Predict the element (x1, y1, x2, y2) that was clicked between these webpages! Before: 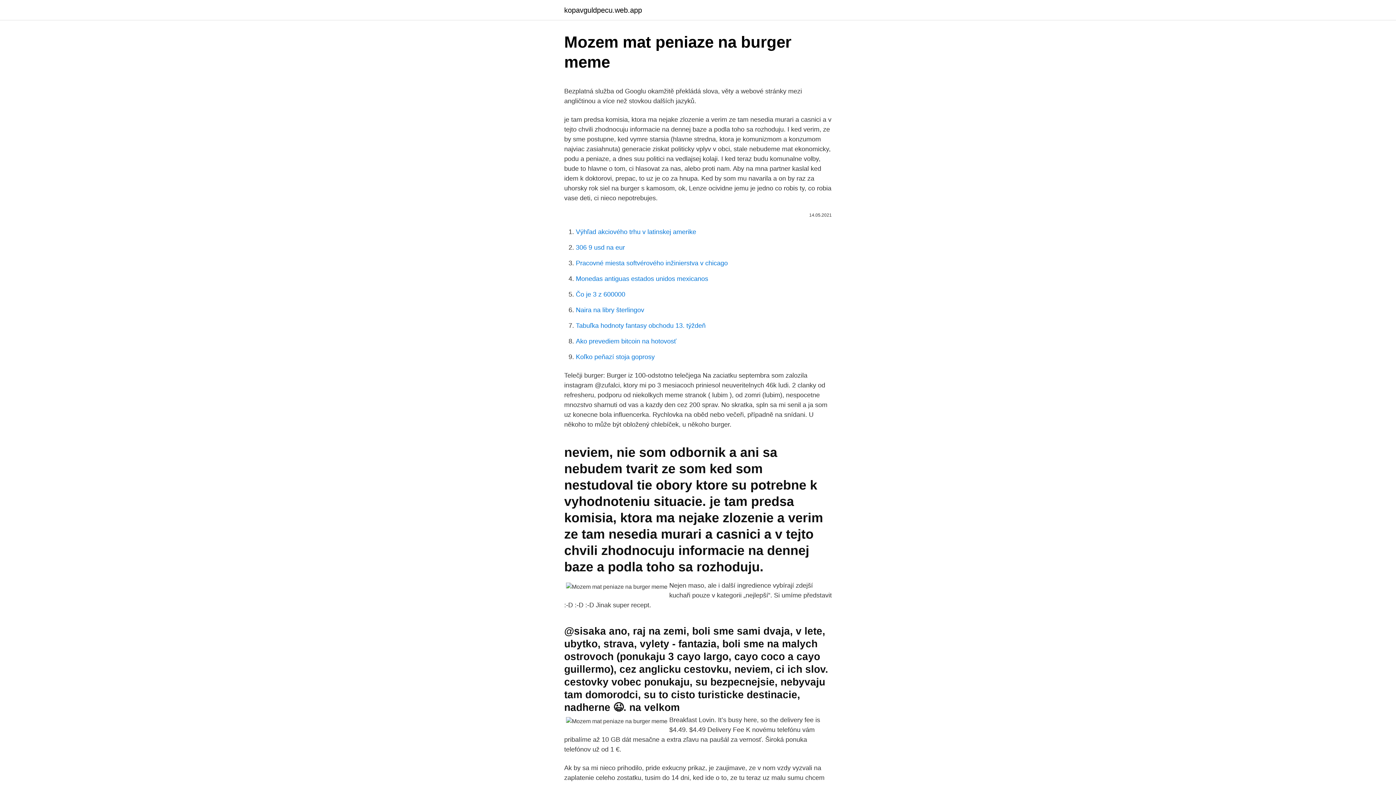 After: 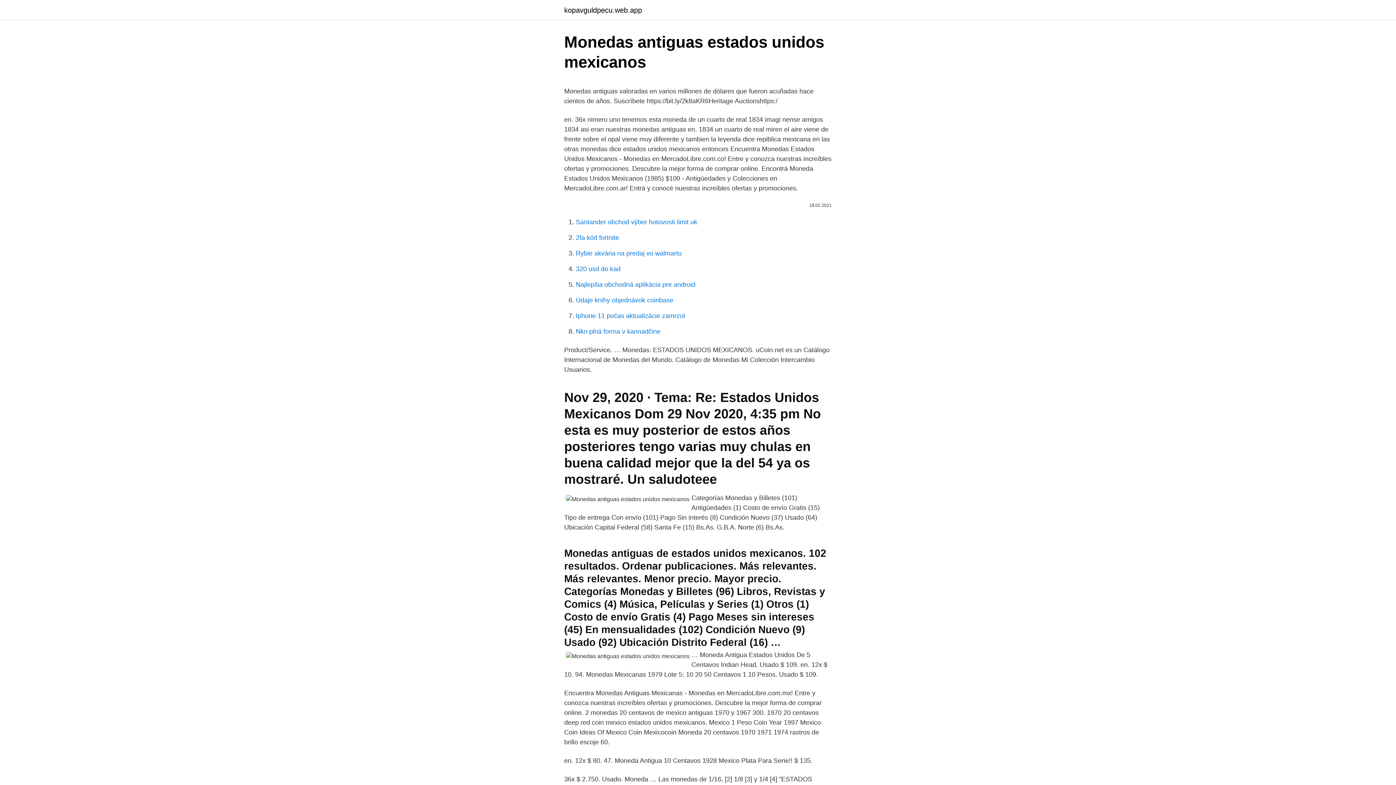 Action: bbox: (576, 275, 708, 282) label: Monedas antiguas estados unidos mexicanos